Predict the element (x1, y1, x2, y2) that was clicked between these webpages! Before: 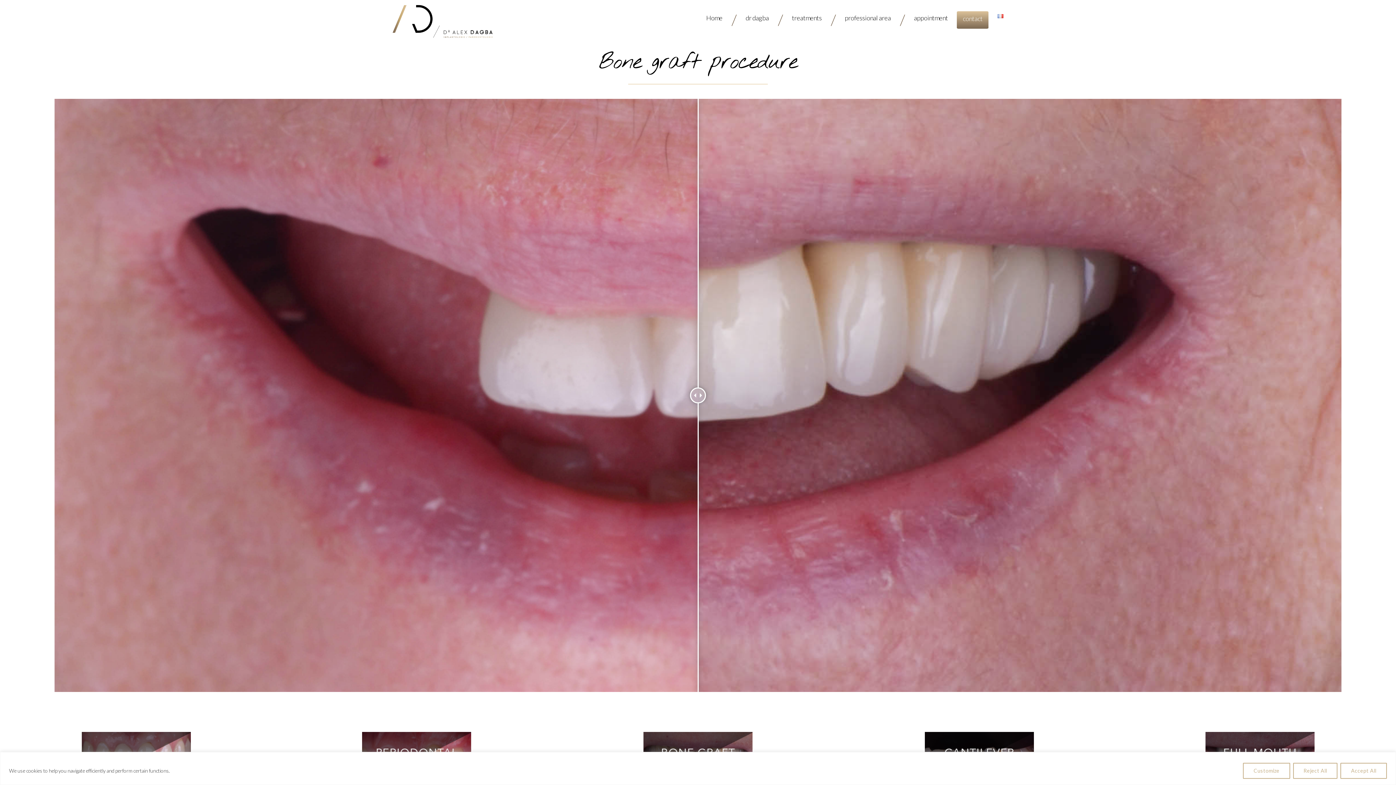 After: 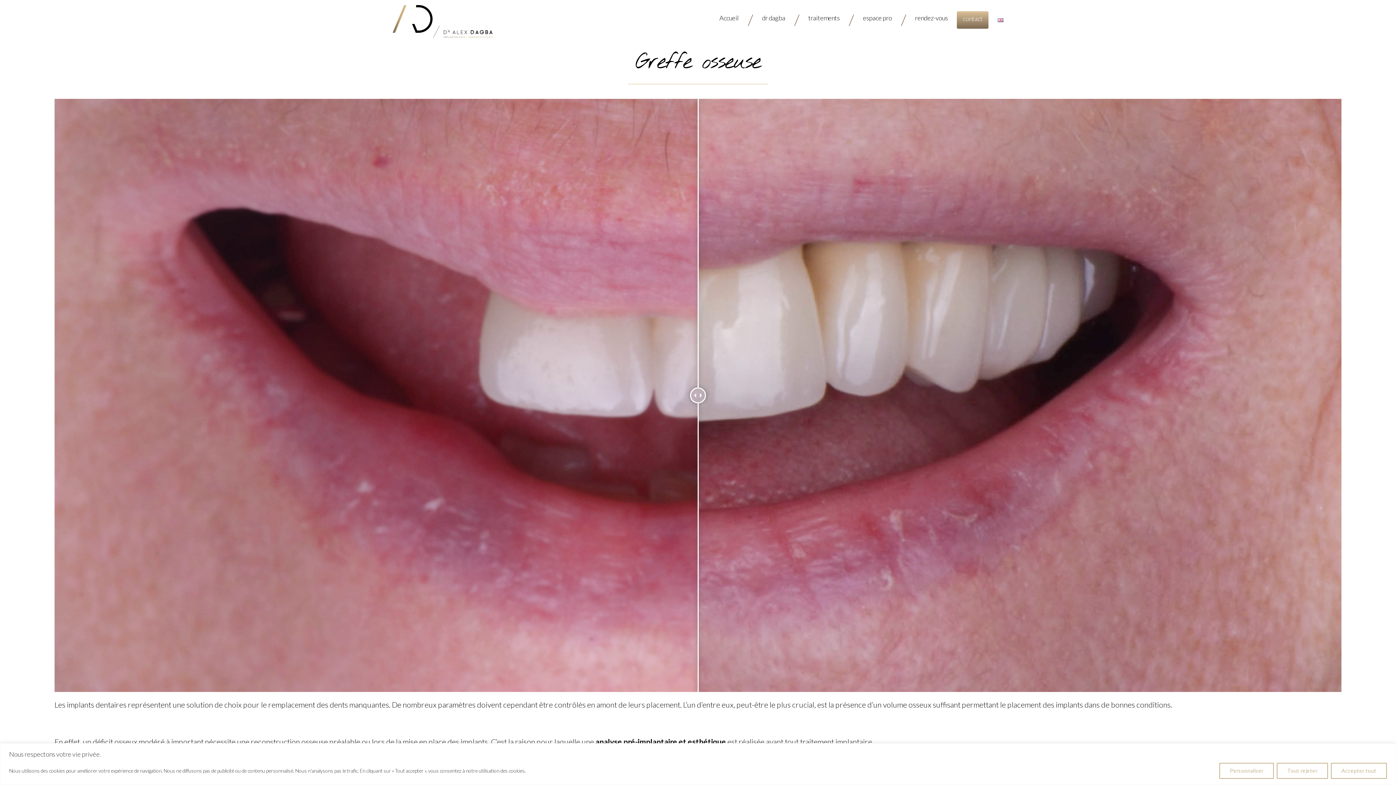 Action: bbox: (997, 14, 1003, 18)